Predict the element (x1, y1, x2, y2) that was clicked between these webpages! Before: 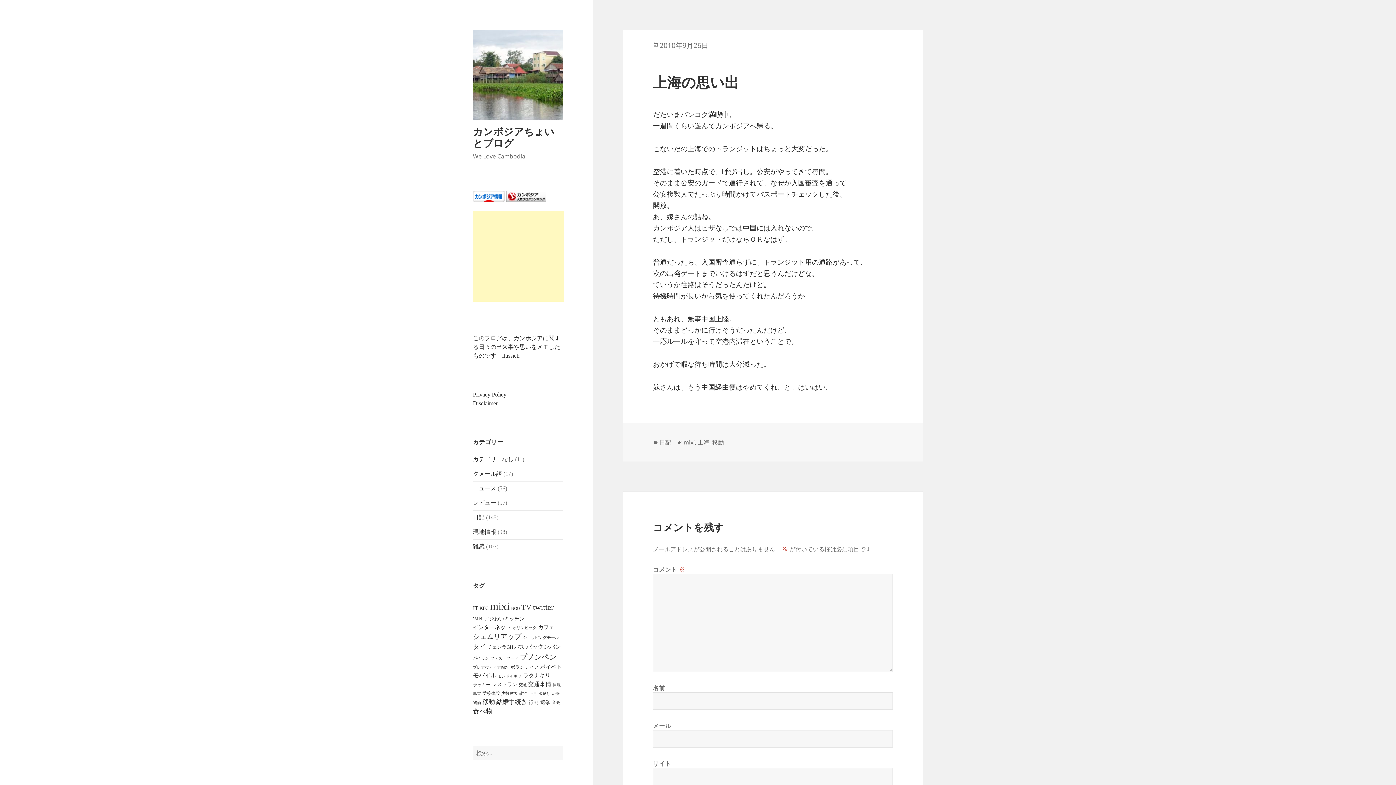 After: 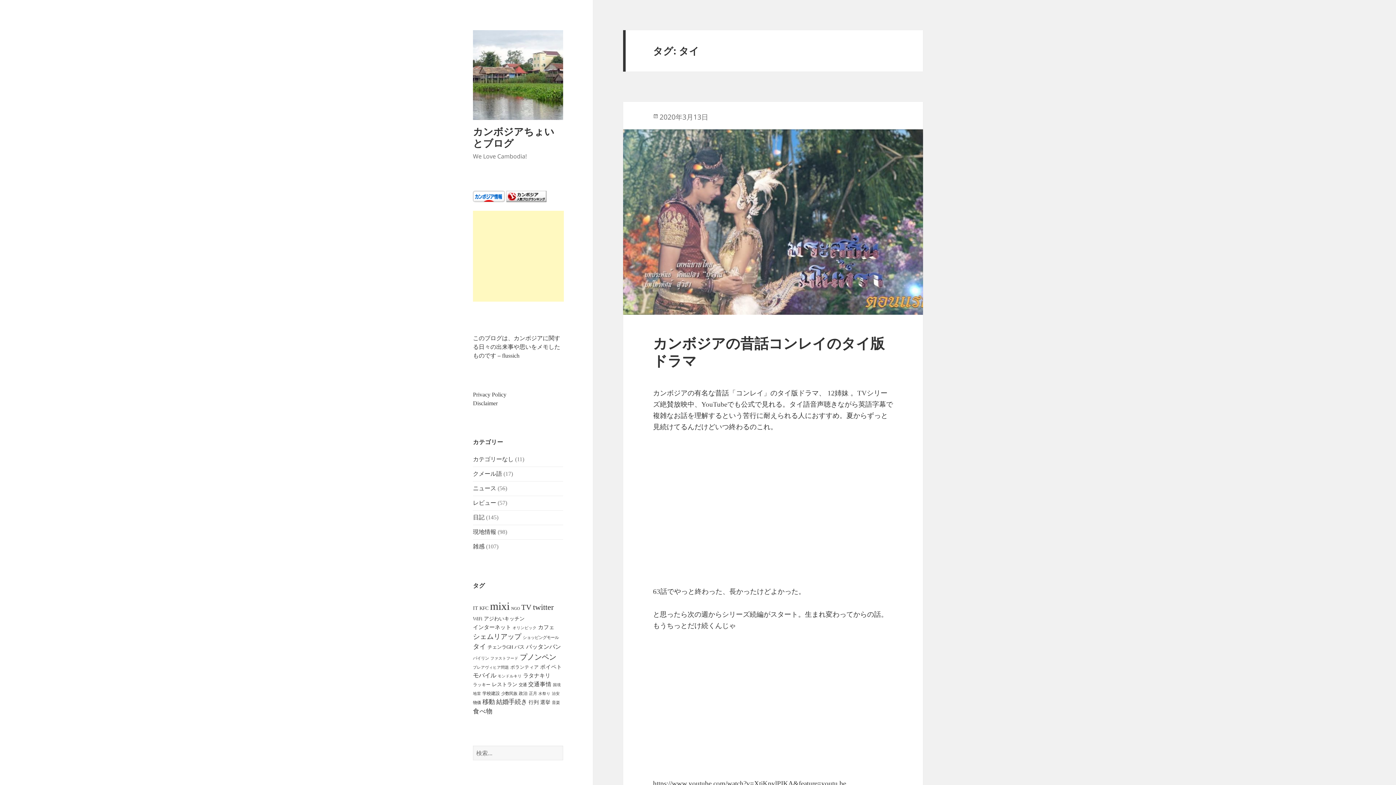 Action: label: タイ (26個の項目) bbox: (473, 643, 486, 650)